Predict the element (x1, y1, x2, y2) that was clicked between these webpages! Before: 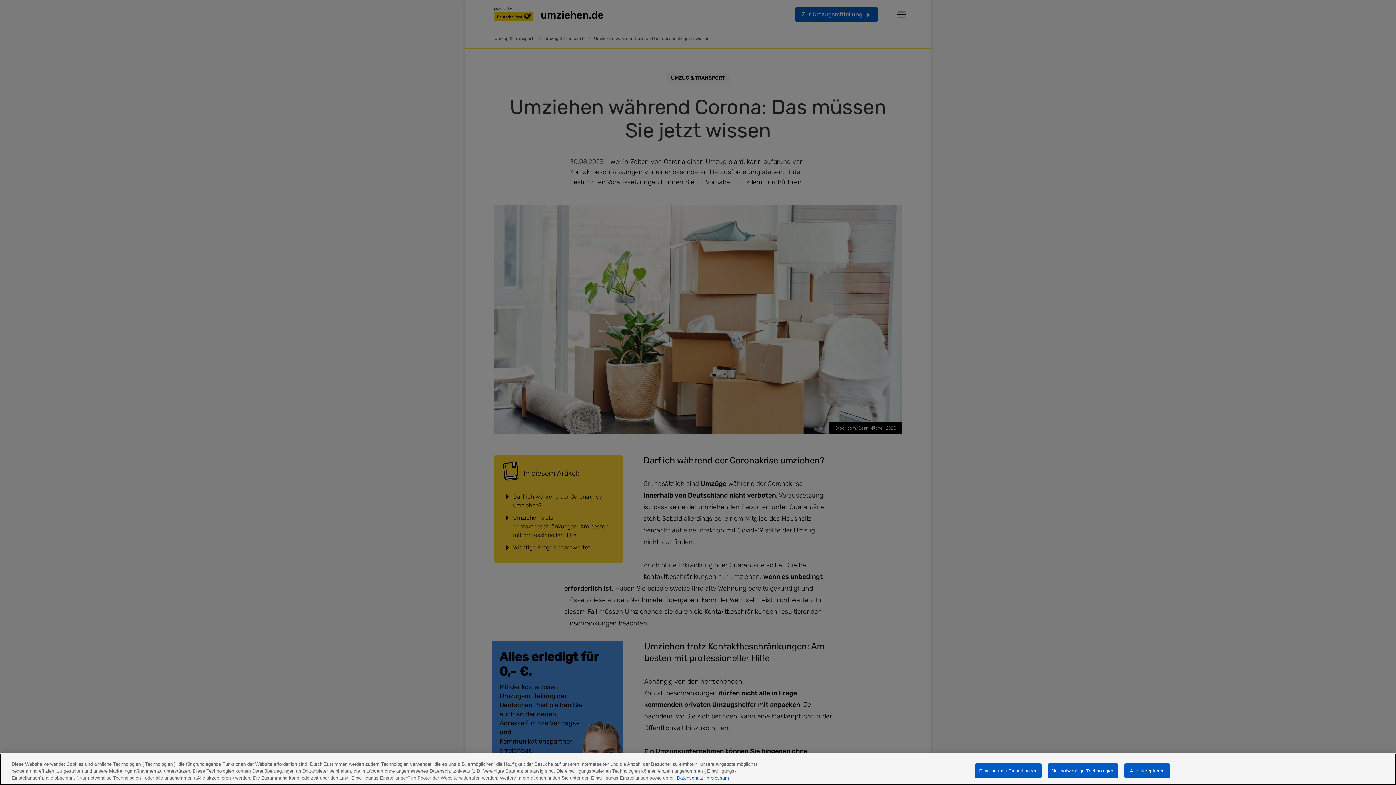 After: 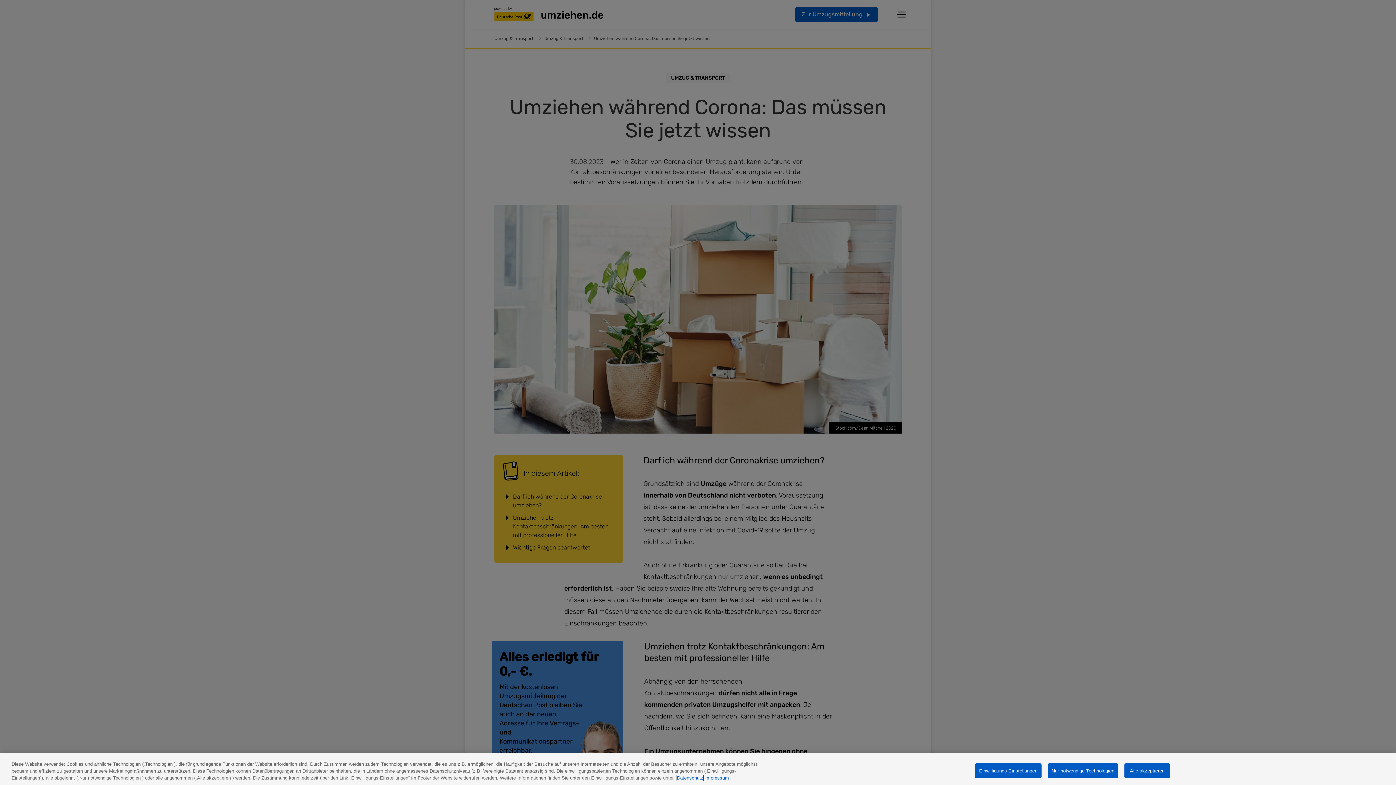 Action: bbox: (677, 775, 703, 781) label: Weitere Informationen zum Datenschutz, wird in neuer registerkarte geöffnet